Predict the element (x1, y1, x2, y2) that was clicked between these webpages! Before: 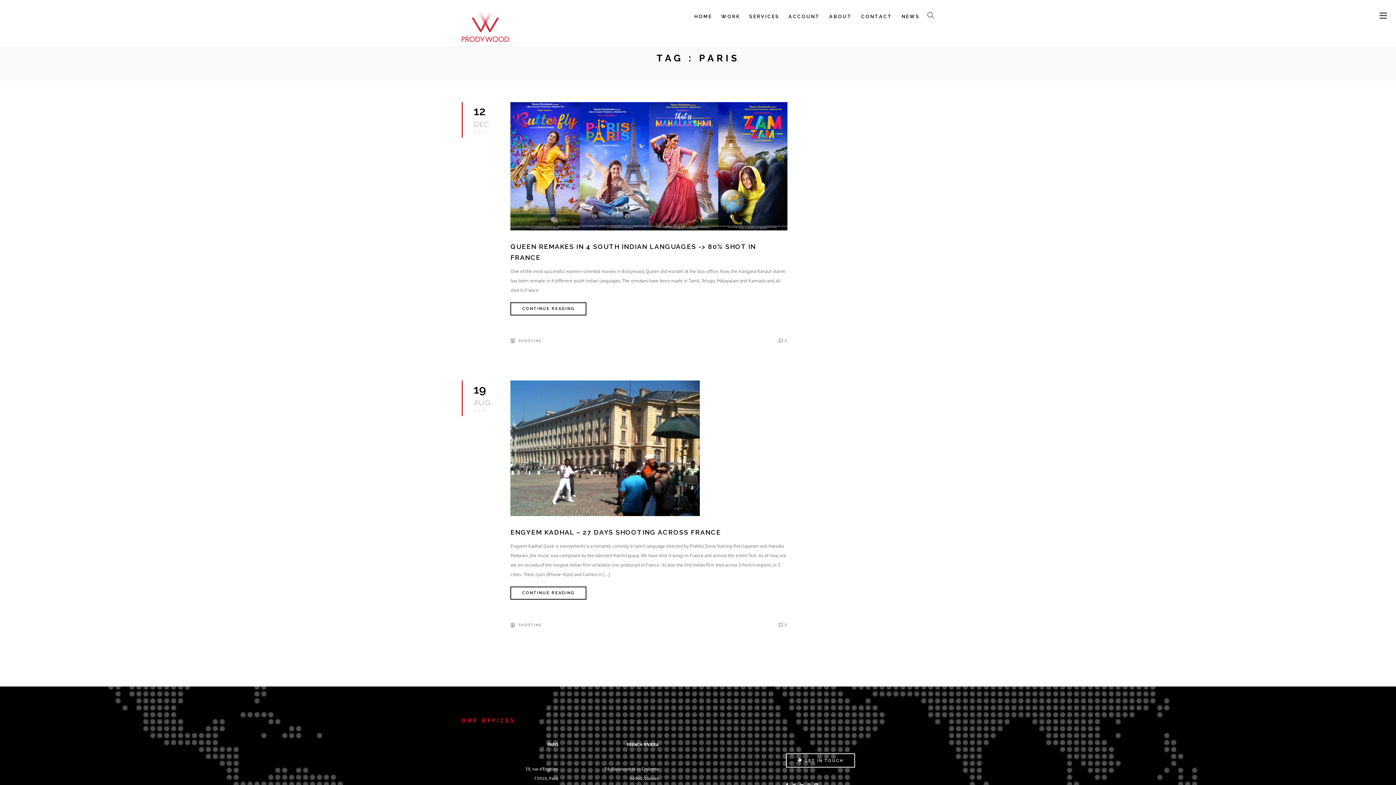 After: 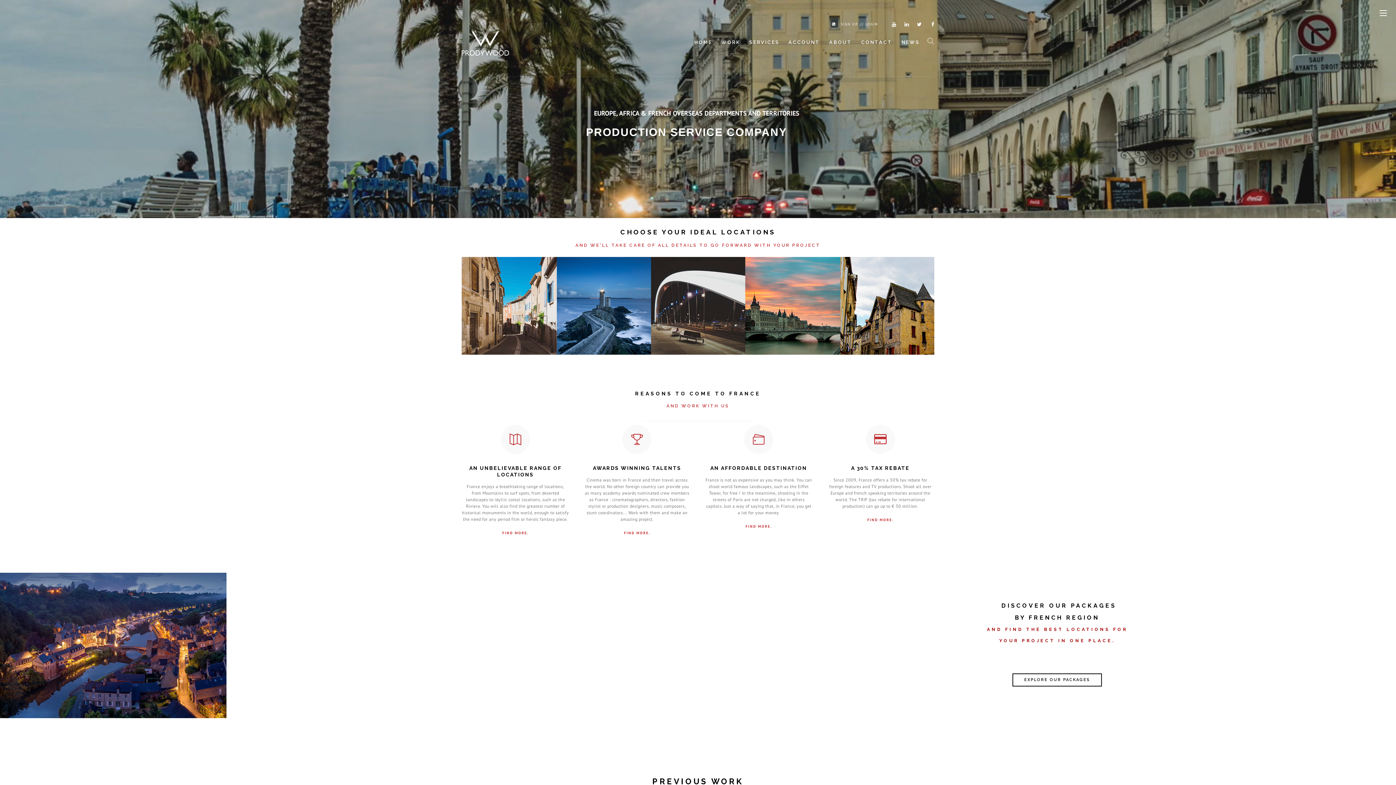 Action: bbox: (461, 9, 509, 46)